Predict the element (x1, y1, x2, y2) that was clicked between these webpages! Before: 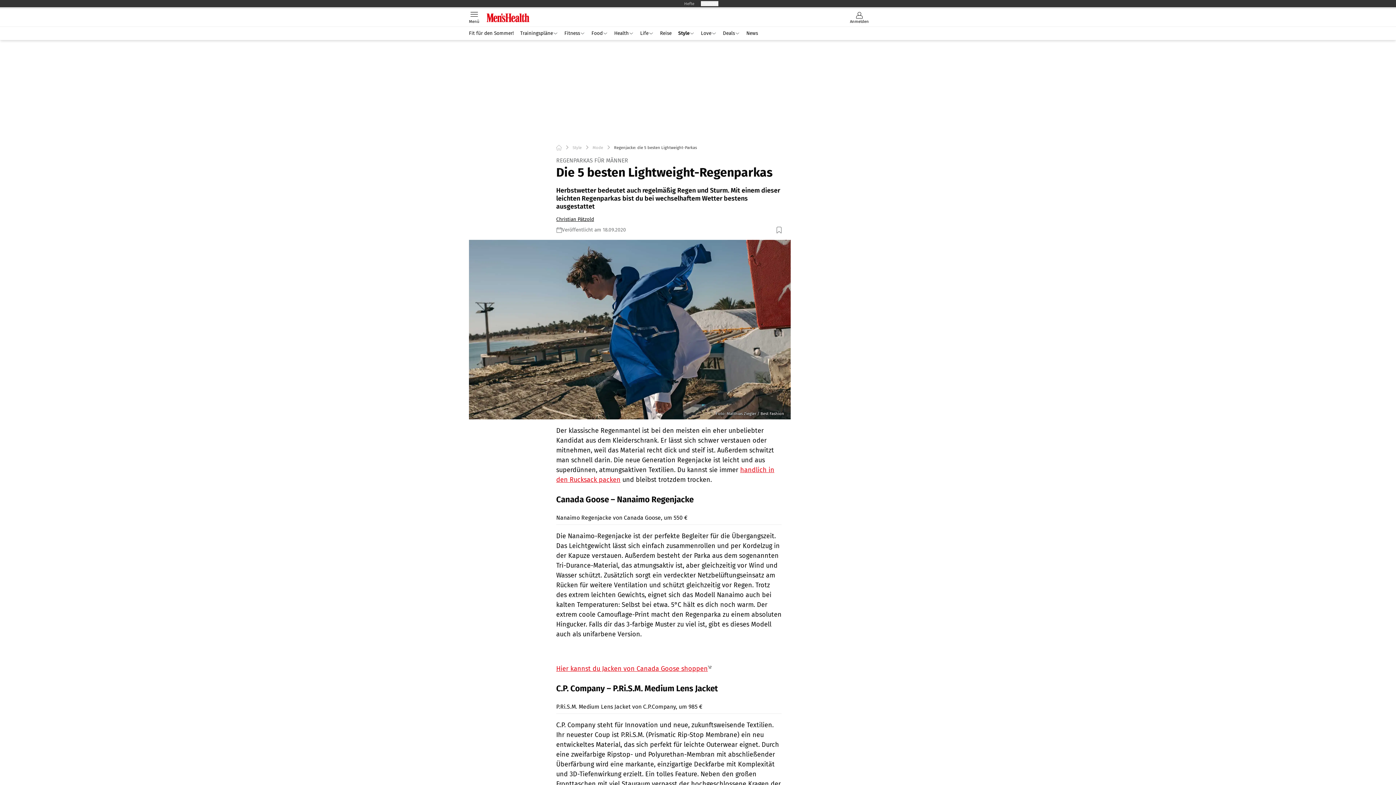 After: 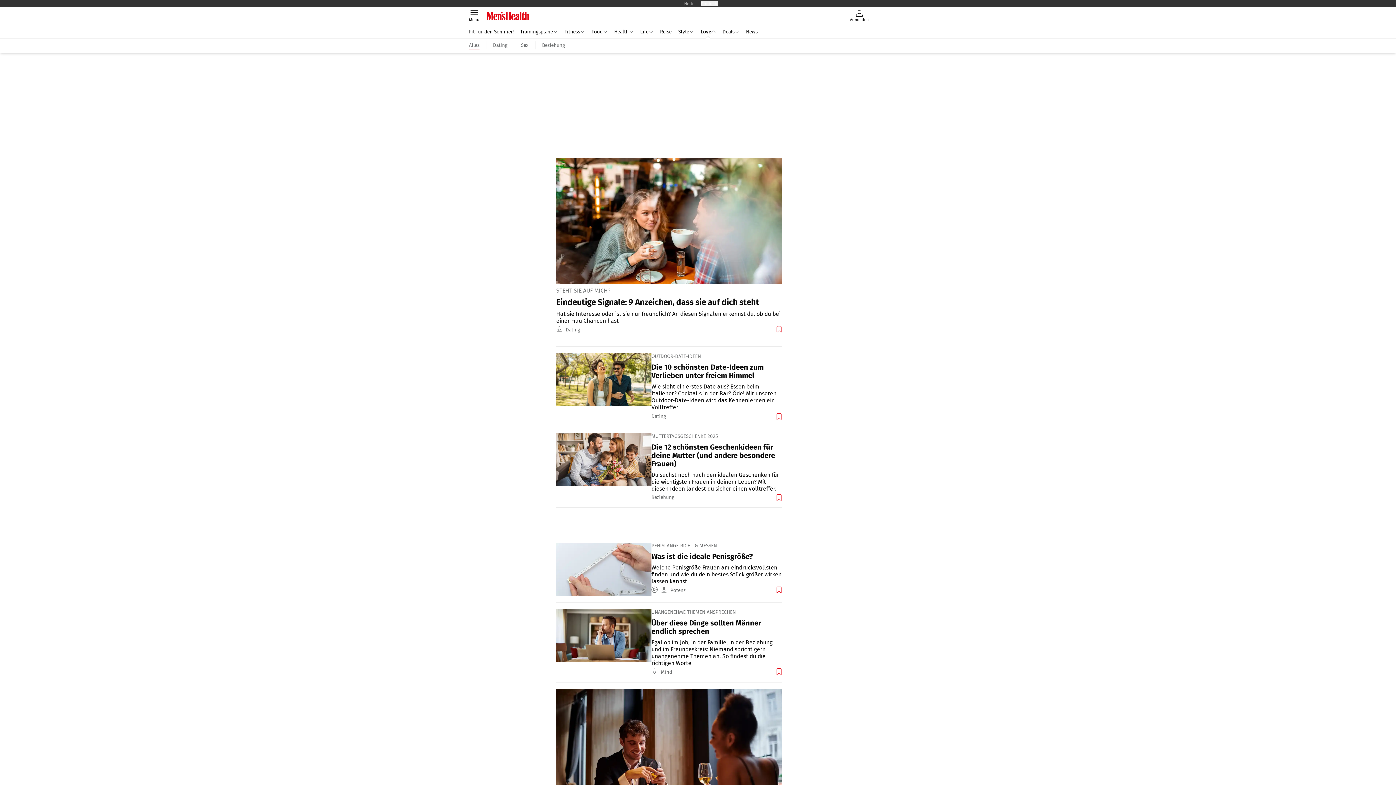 Action: label: Love bbox: (697, 30, 719, 36)